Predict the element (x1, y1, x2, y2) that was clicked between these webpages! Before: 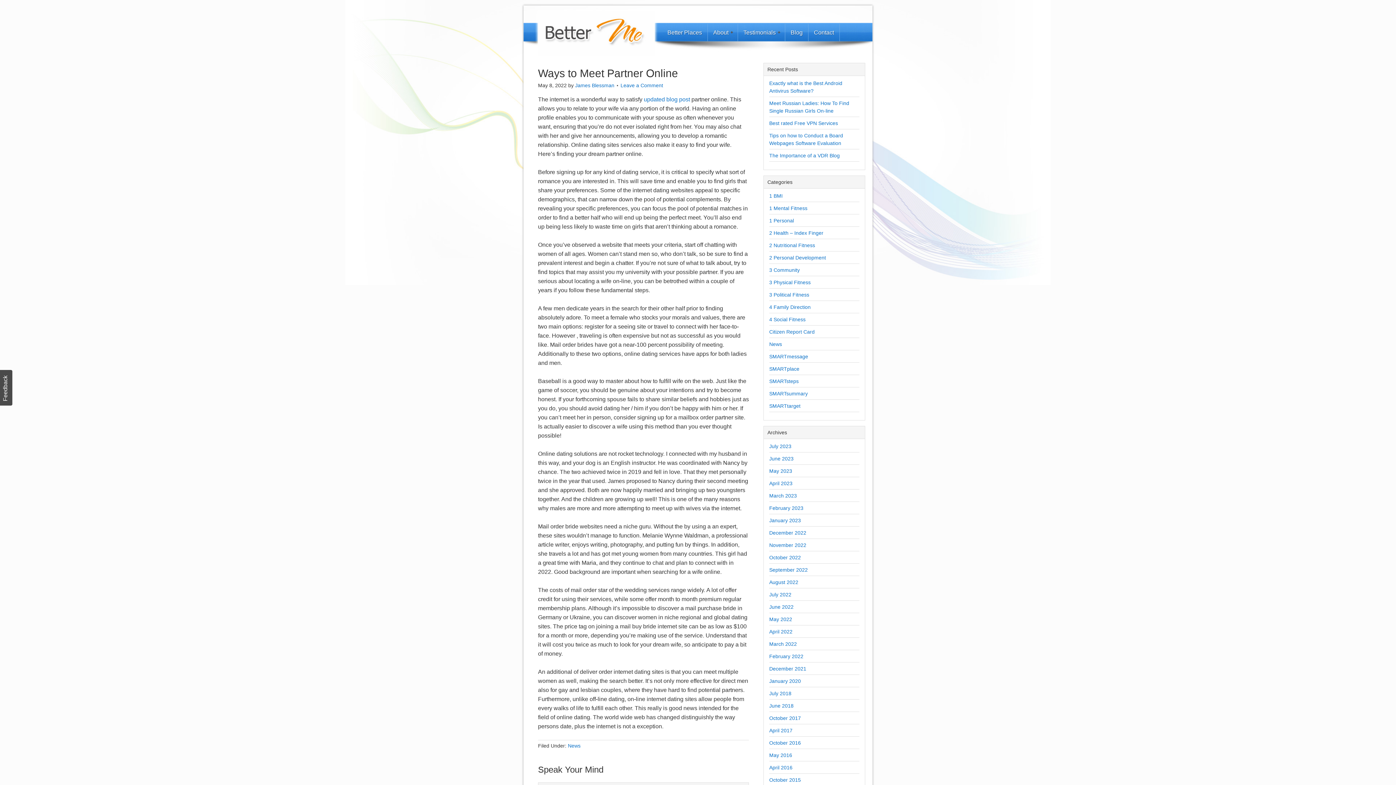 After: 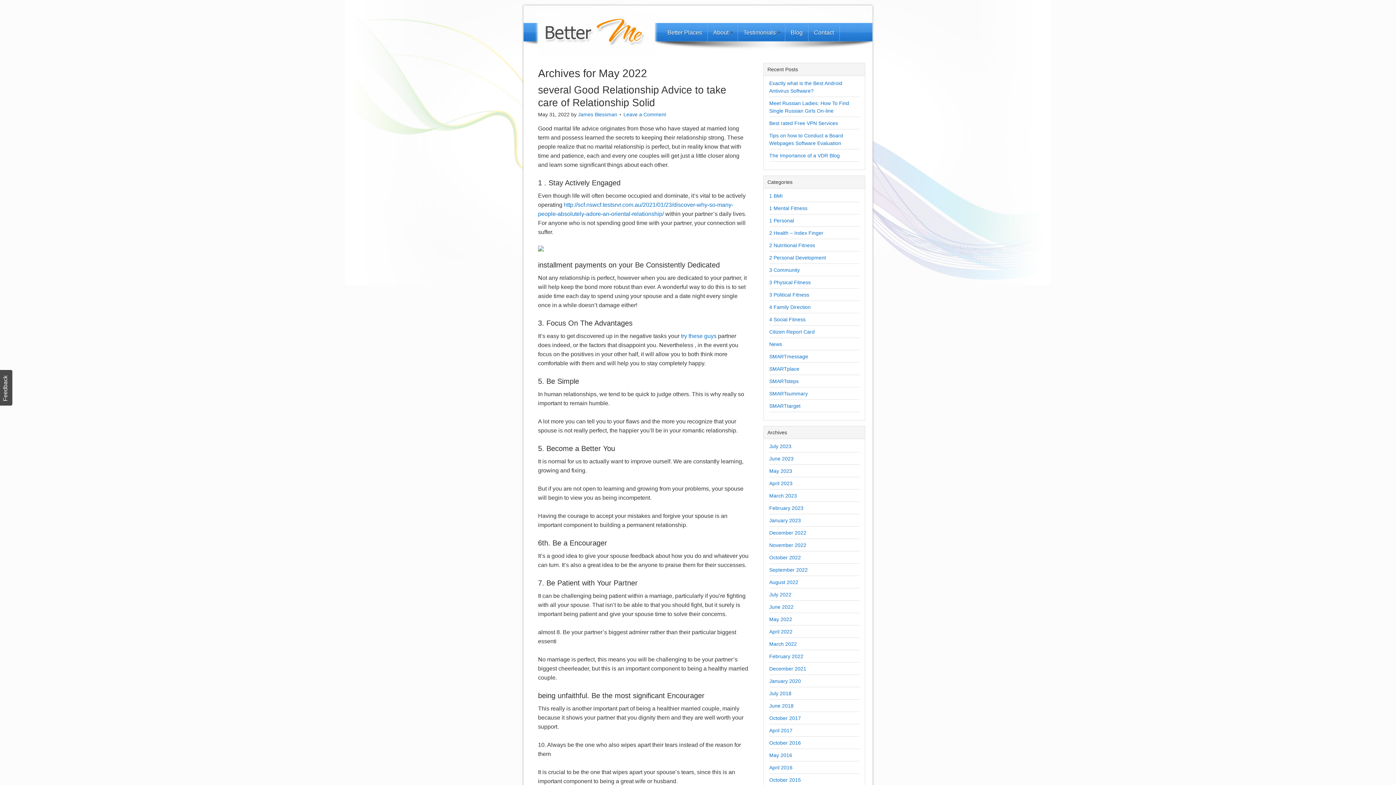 Action: label: May 2022 bbox: (769, 616, 792, 622)